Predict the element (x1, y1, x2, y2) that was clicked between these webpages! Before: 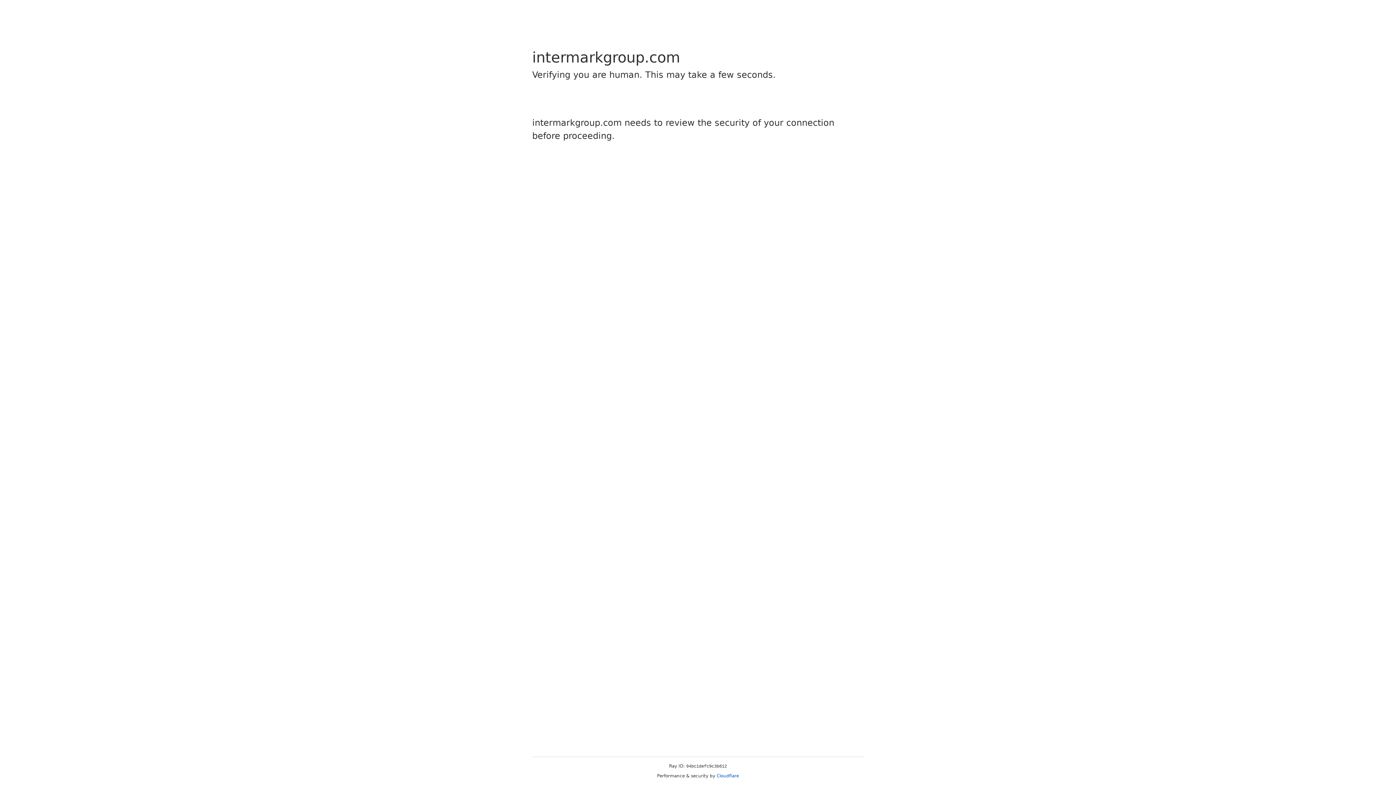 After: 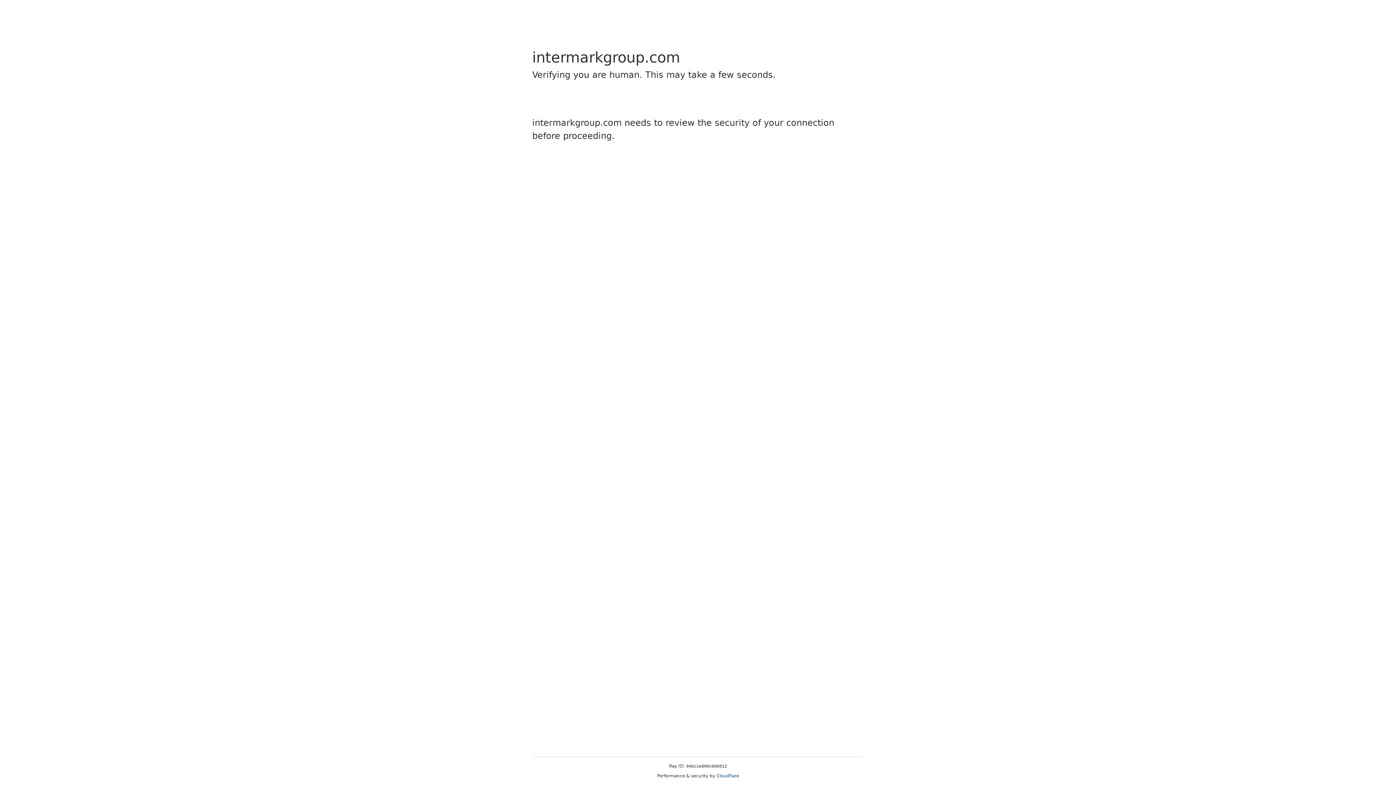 Action: bbox: (716, 773, 739, 778) label: Cloudflare